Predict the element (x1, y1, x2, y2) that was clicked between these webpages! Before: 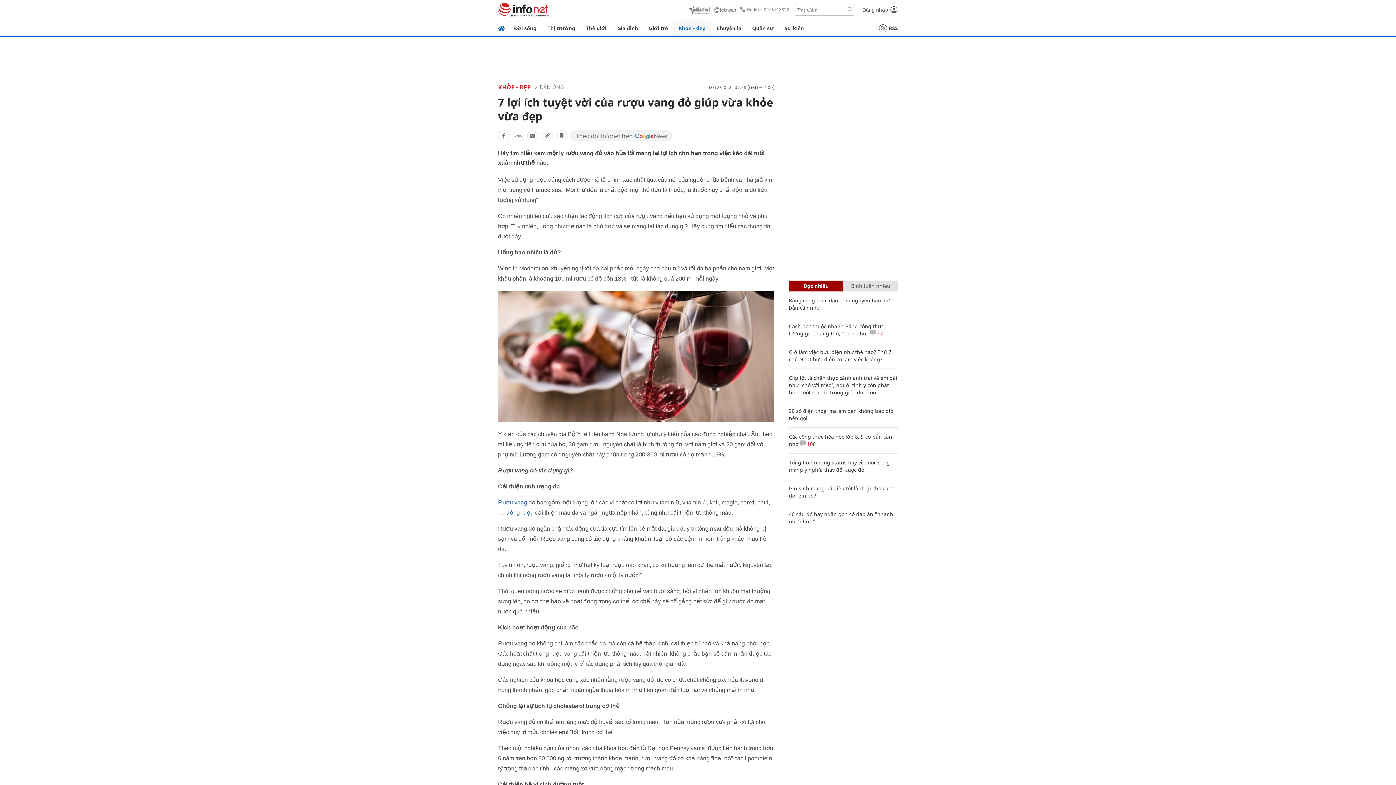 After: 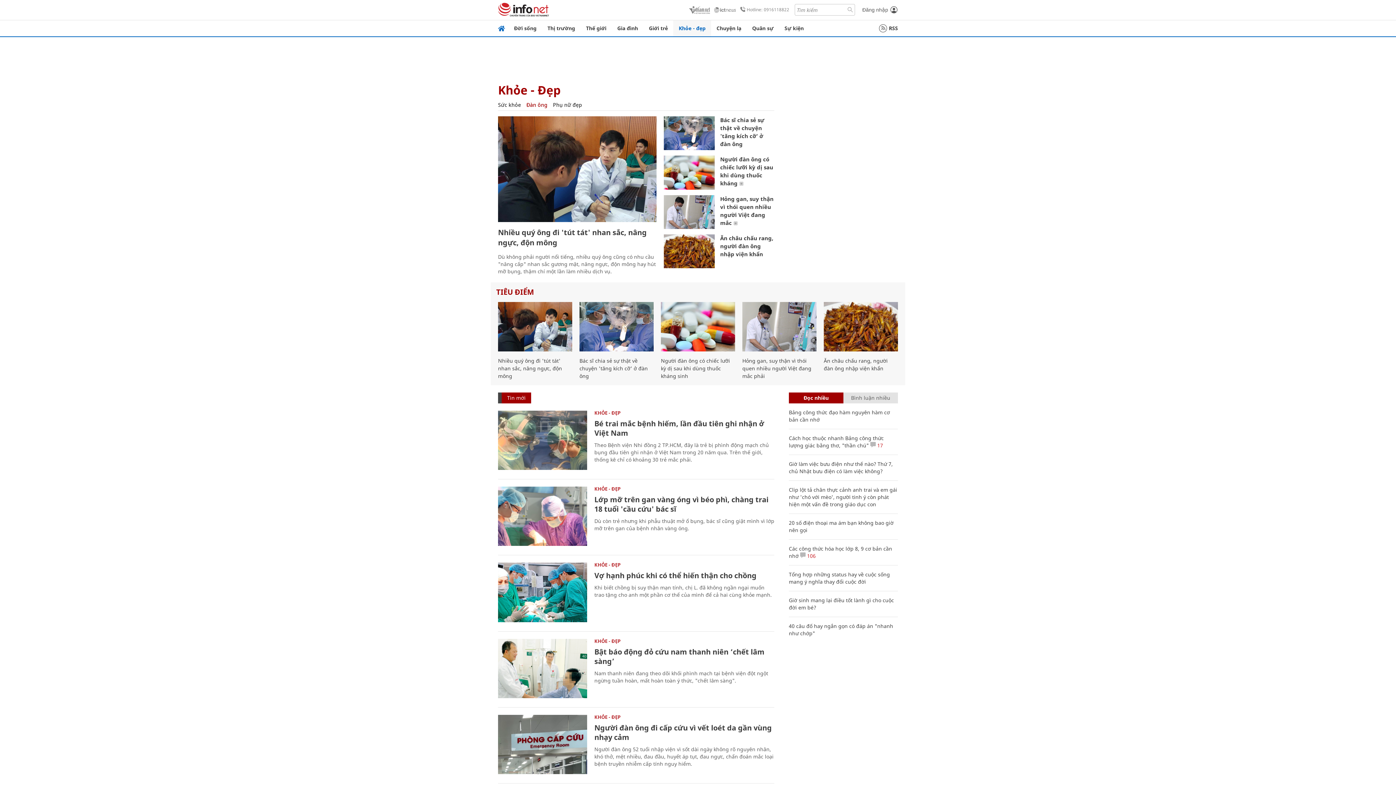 Action: bbox: (540, 83, 564, 90) label: ĐÀN ÔNG